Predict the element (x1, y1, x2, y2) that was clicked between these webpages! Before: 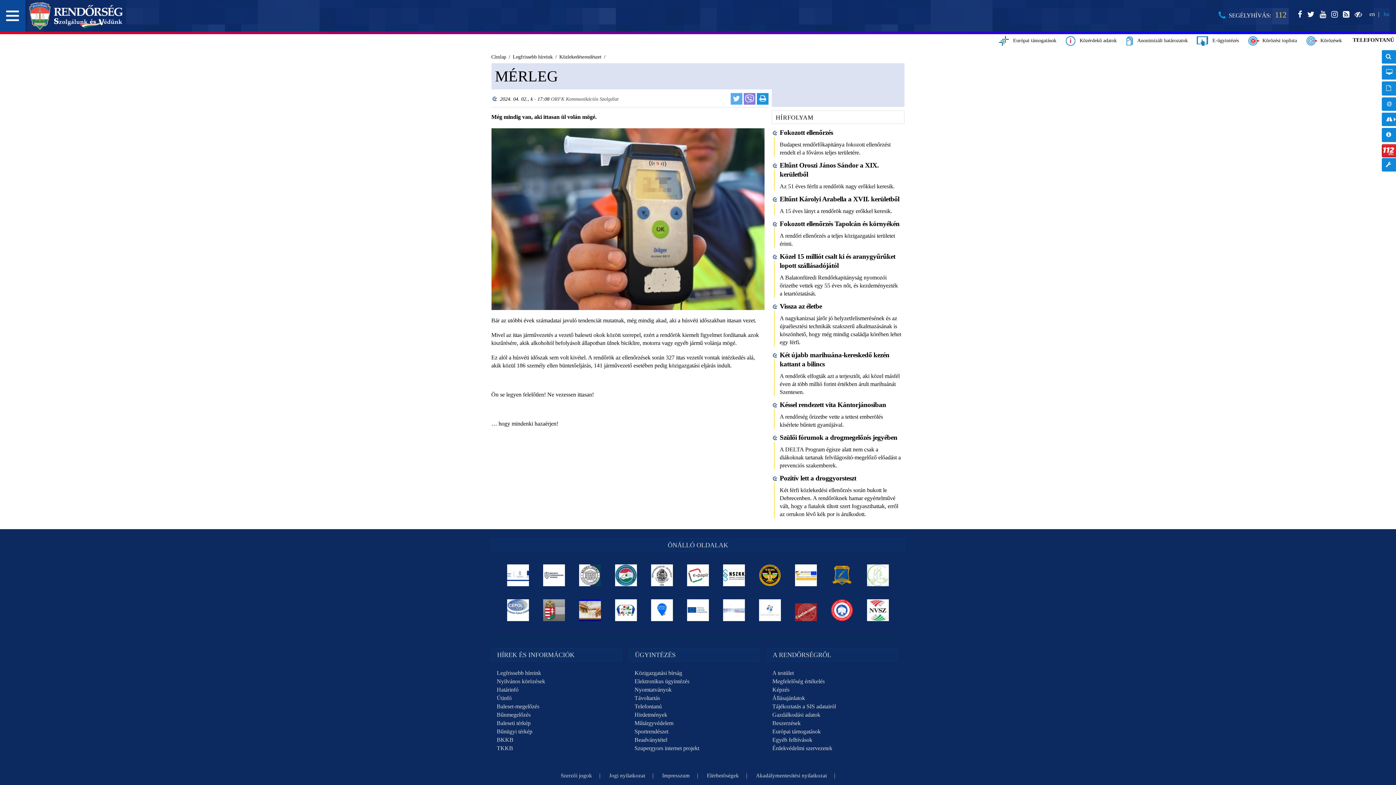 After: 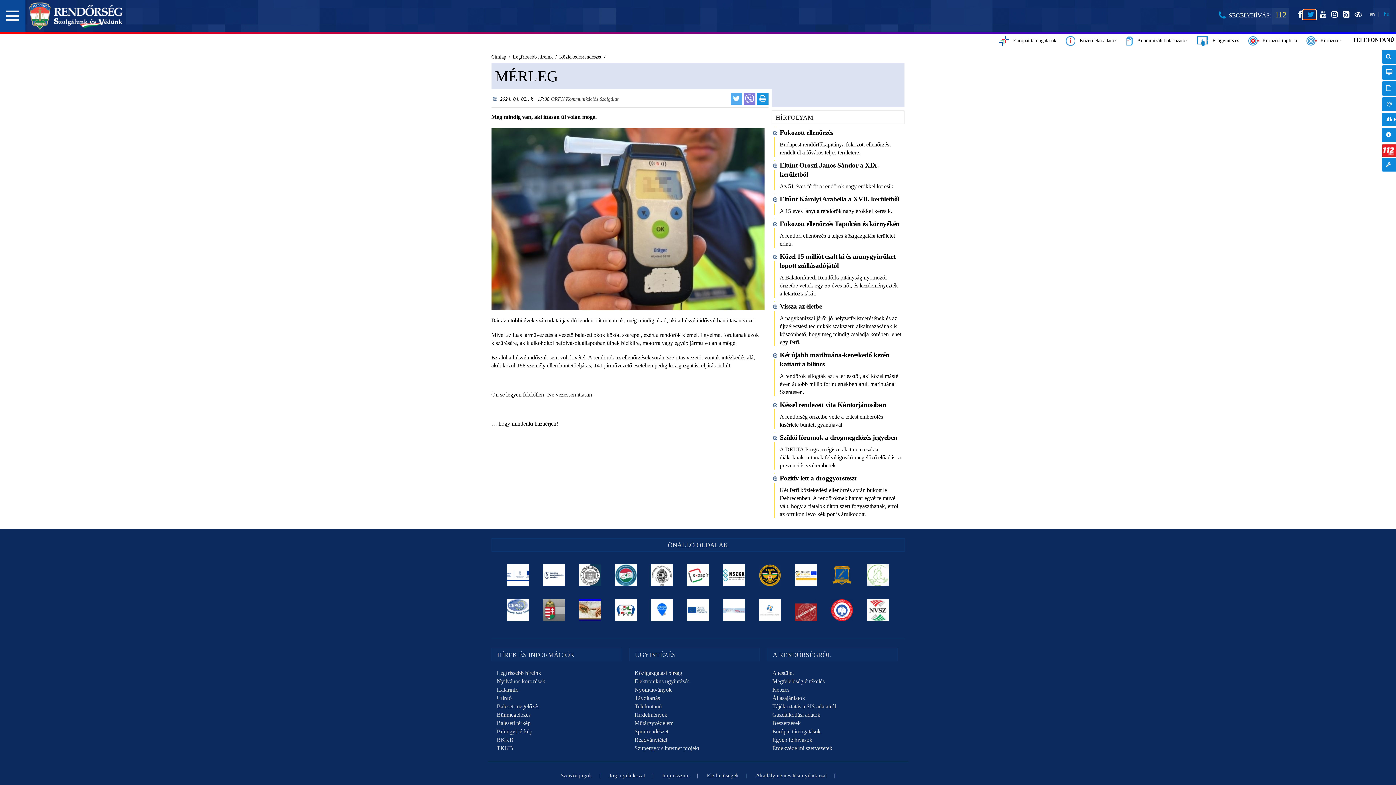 Action: bbox: (1303, 10, 1316, 19) label: A Rendőrség Twitter oldala